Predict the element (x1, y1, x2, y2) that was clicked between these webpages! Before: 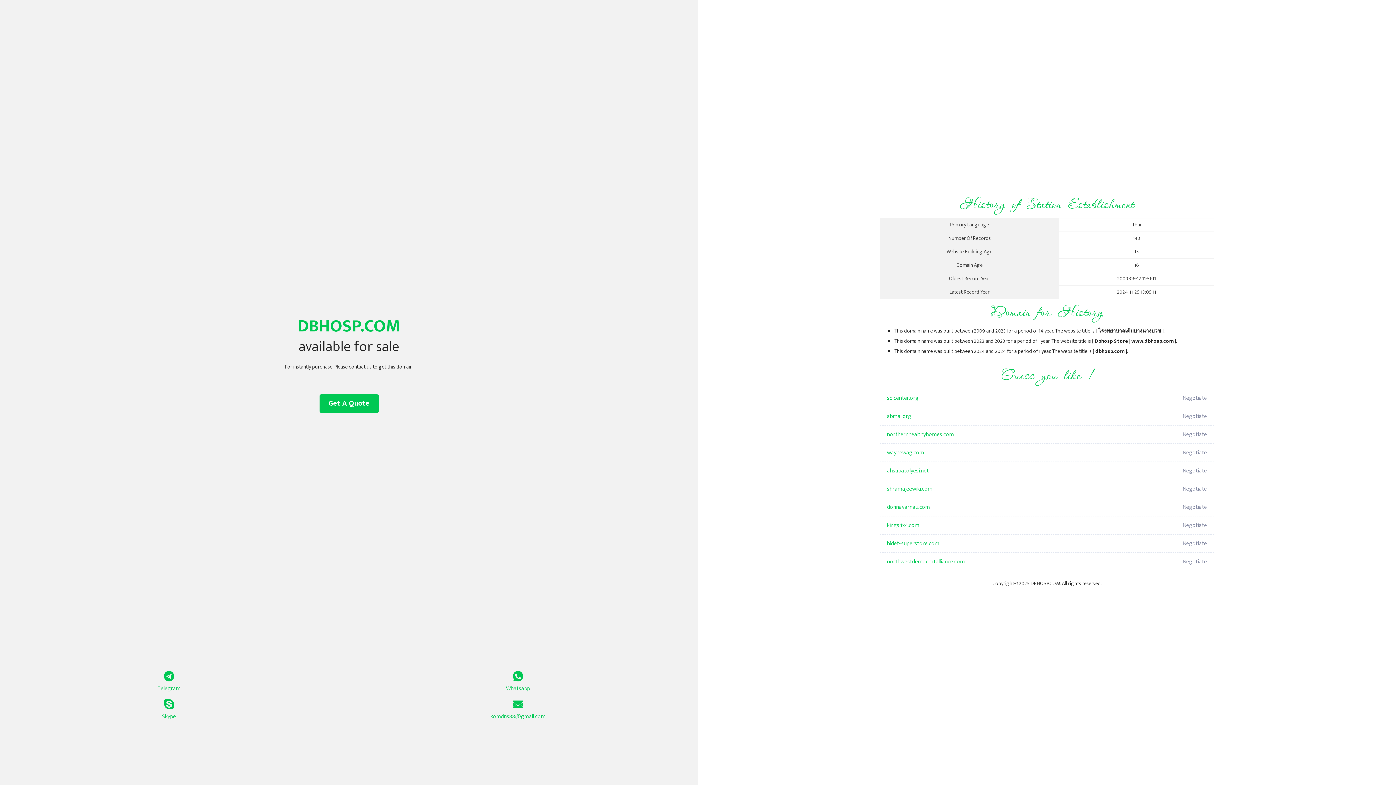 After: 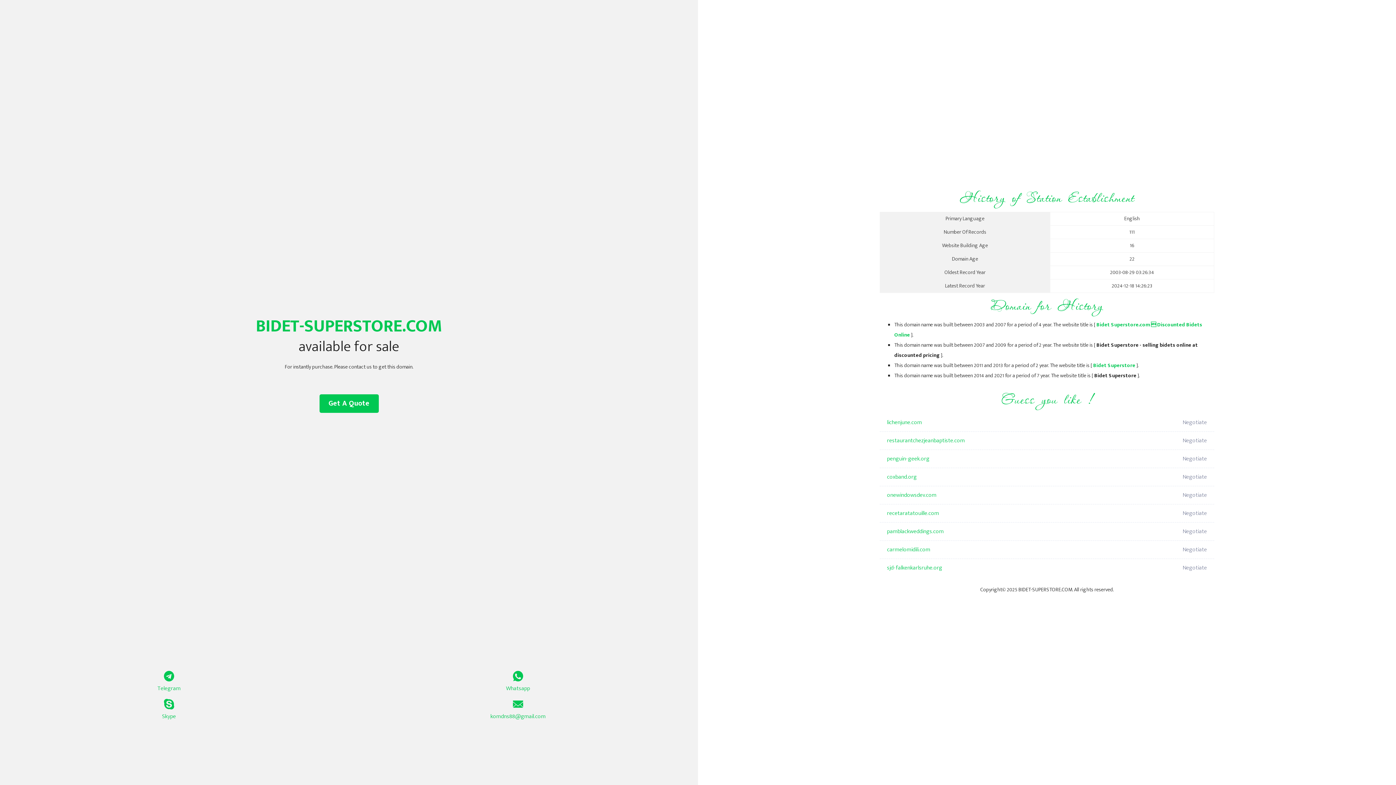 Action: bbox: (887, 534, 1098, 553) label: bidet-superstore.com